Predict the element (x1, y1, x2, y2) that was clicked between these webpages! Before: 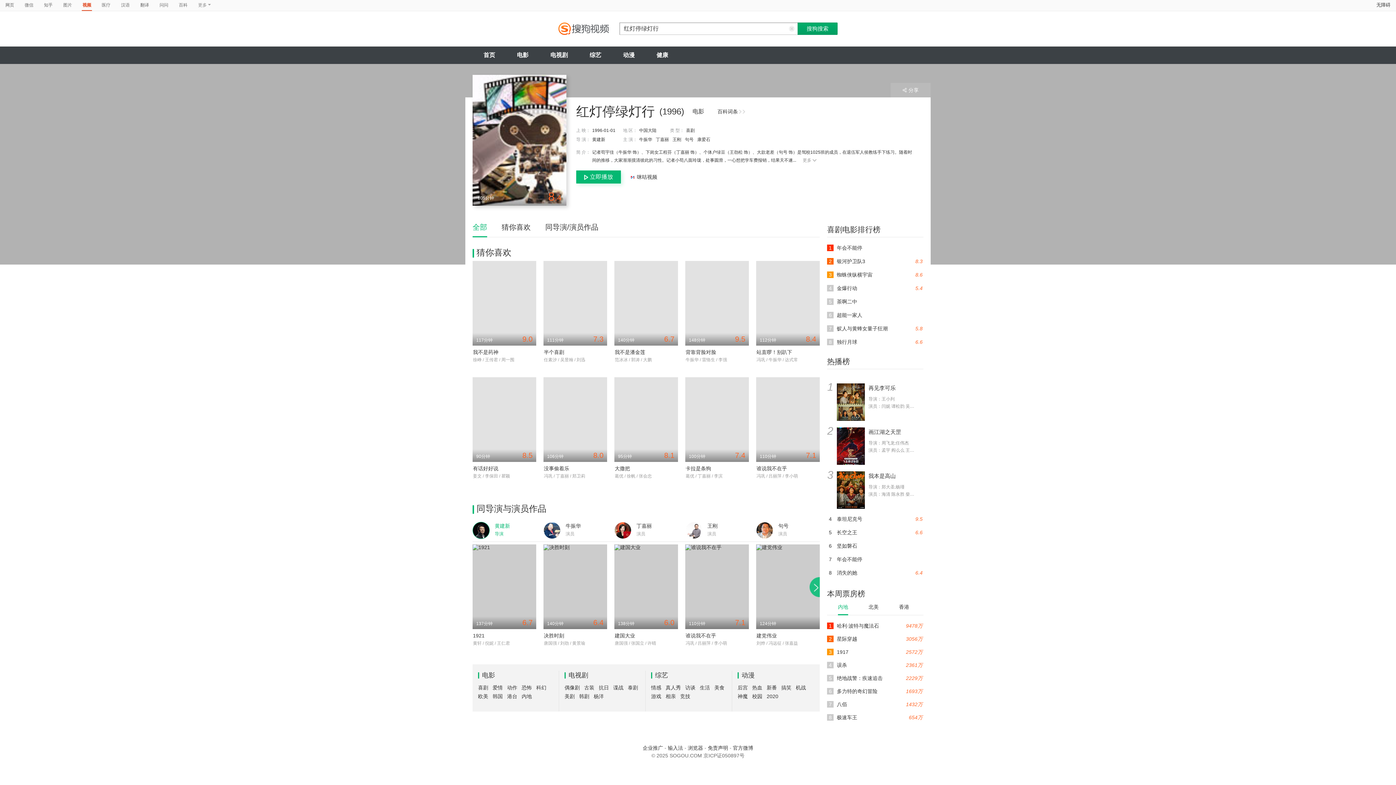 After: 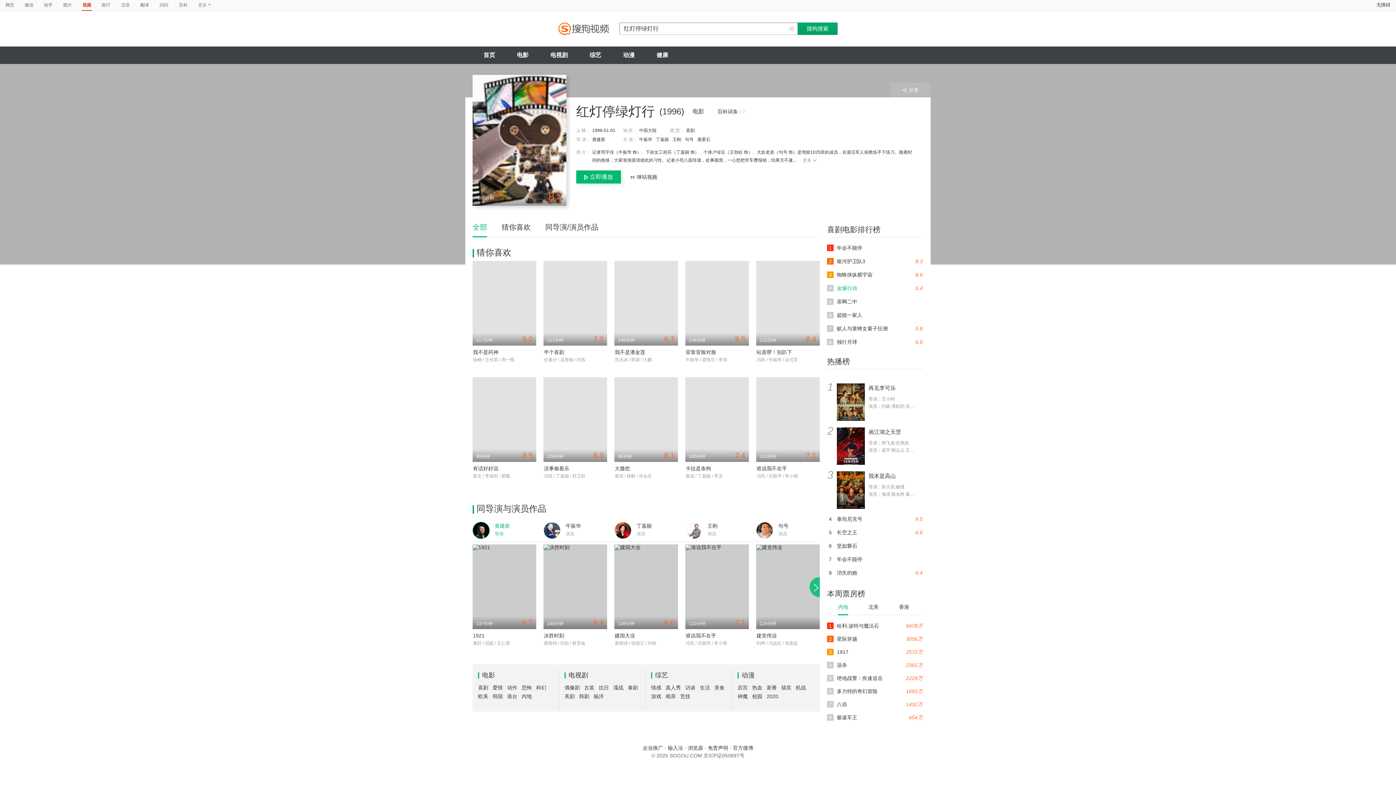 Action: label: 5.4
4
金爆行动 bbox: (827, 284, 923, 292)